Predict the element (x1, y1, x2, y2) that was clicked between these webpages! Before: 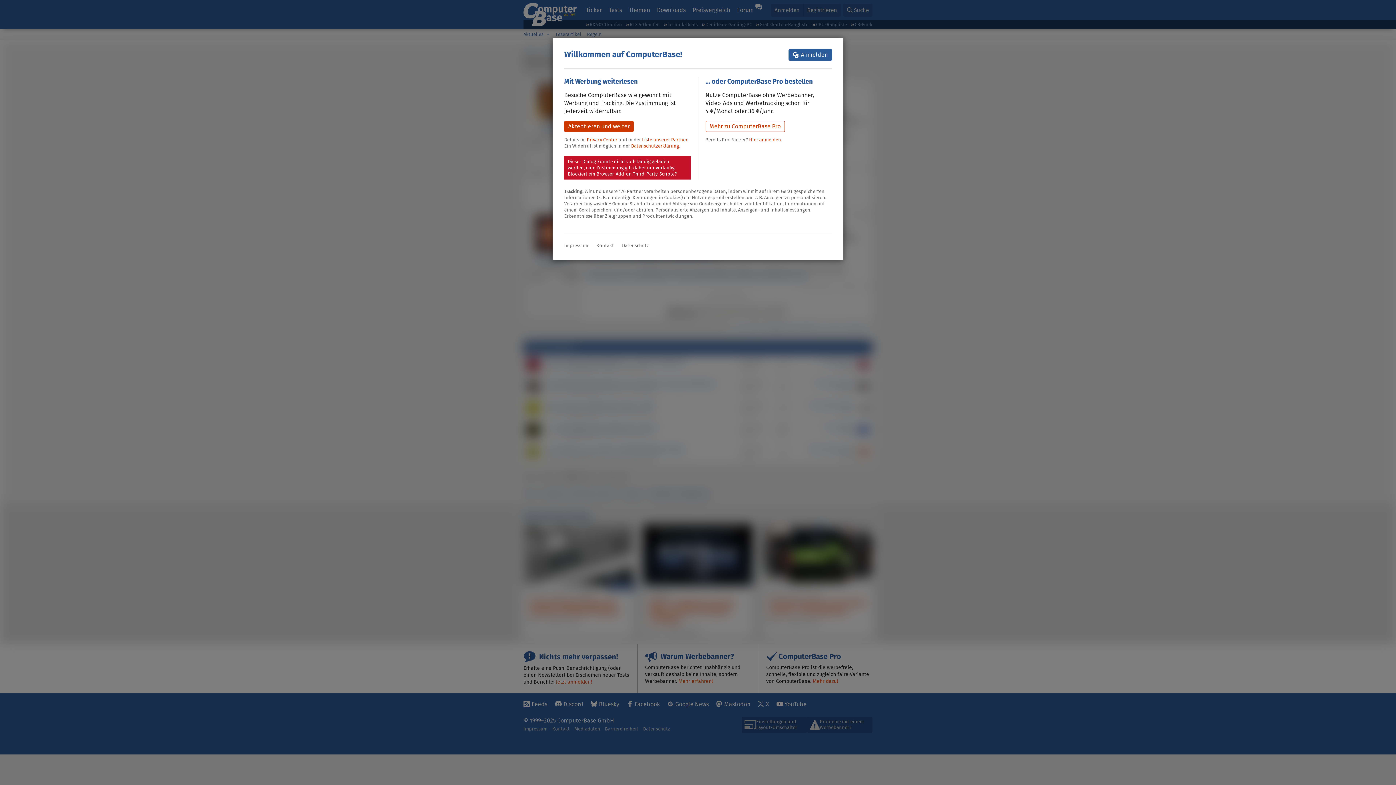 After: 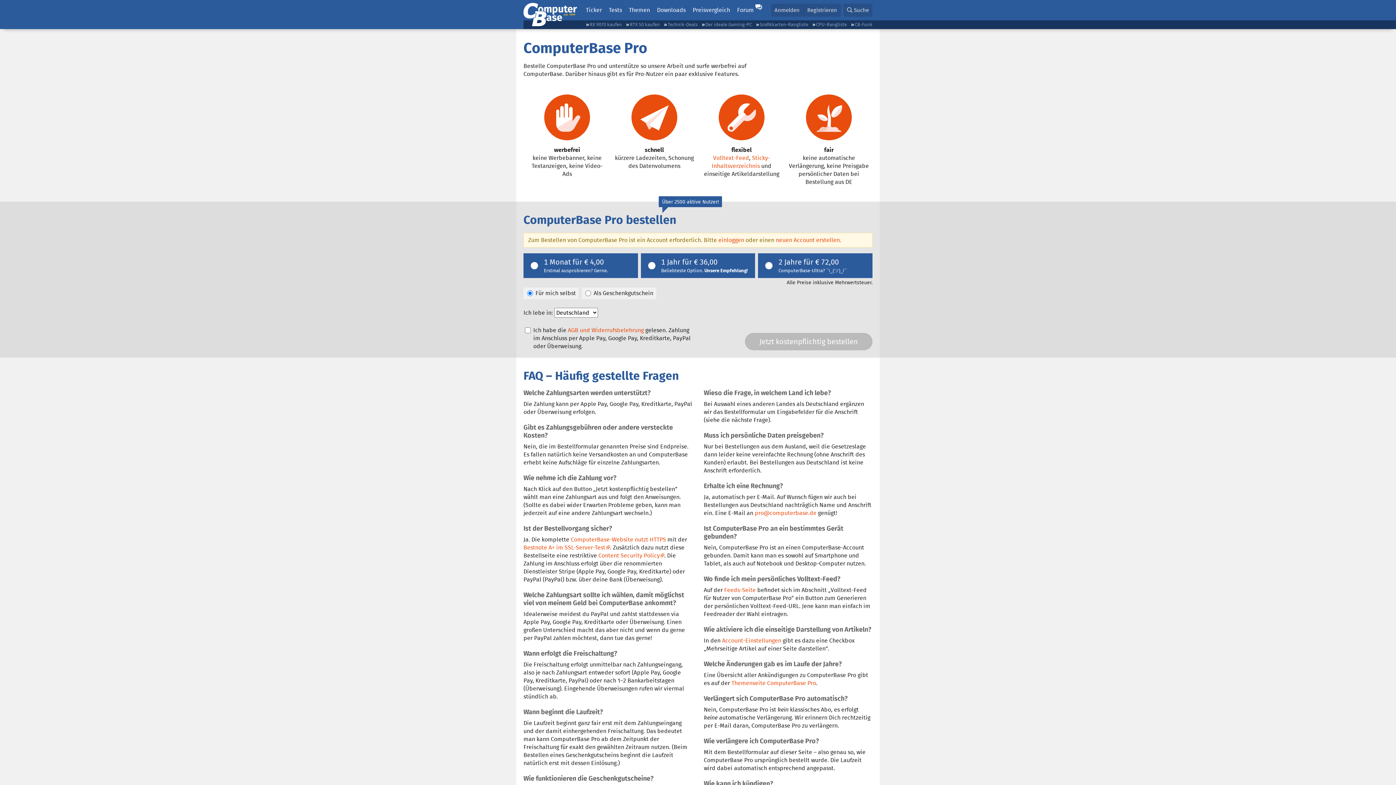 Action: bbox: (705, 121, 784, 132) label: Mehr zu ComputerBase Pro